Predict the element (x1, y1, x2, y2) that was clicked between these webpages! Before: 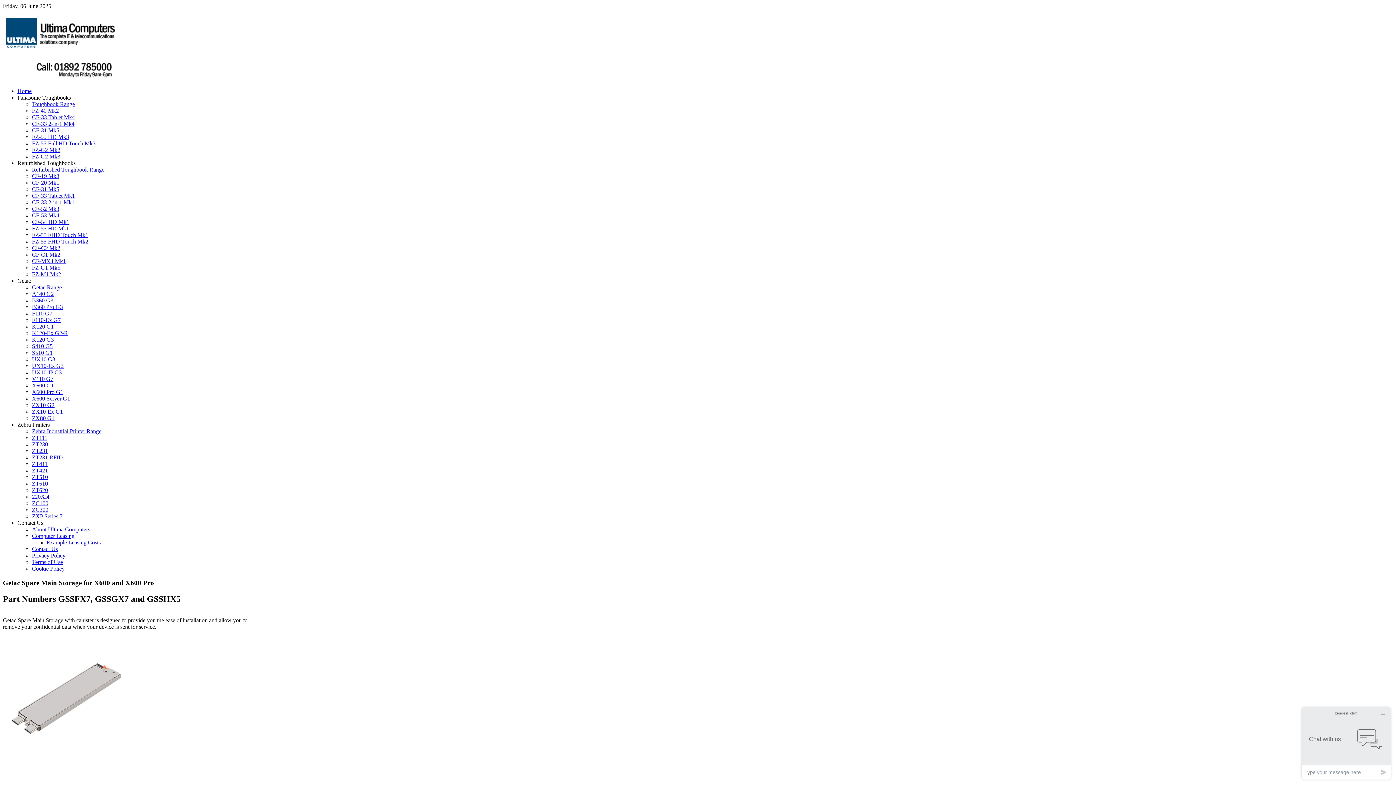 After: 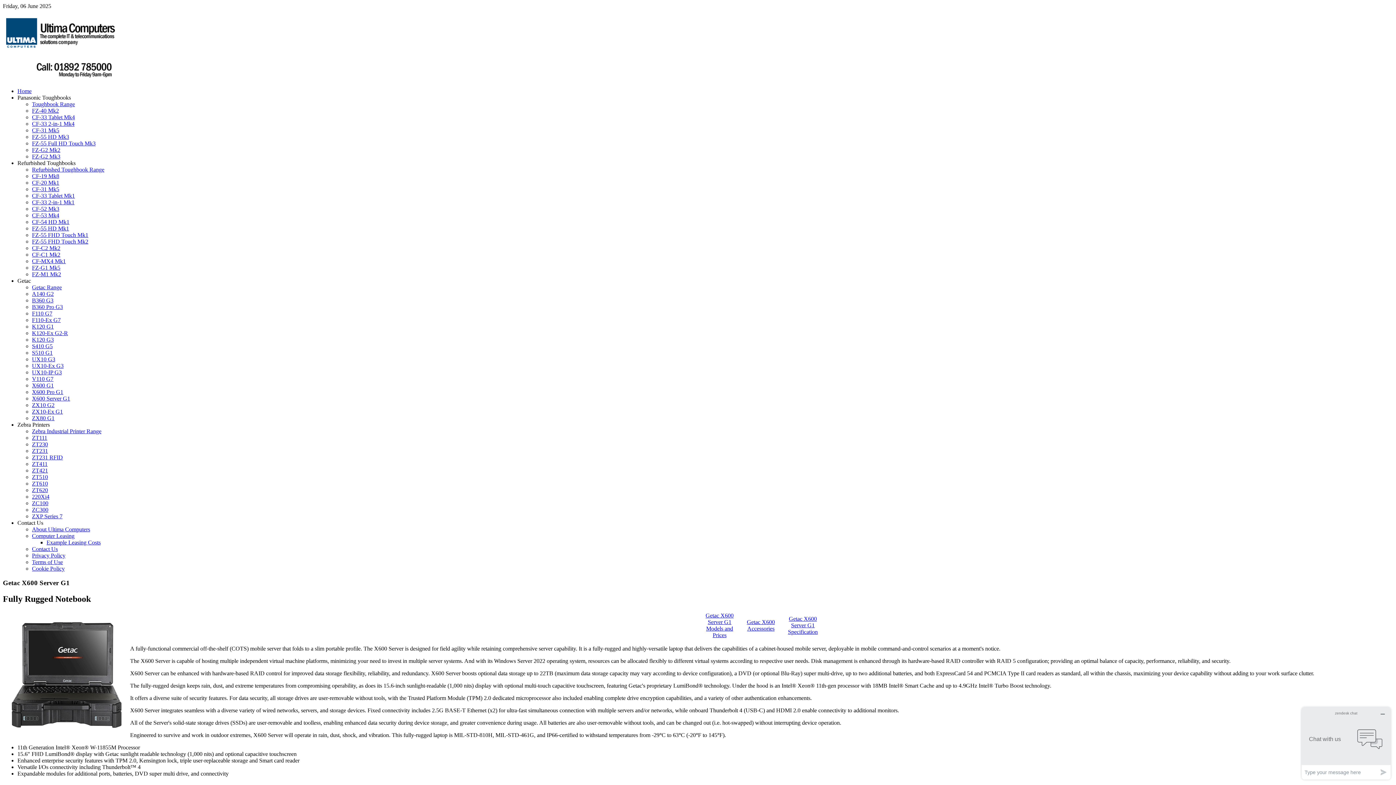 Action: bbox: (32, 395, 70, 401) label: X600 Server G1